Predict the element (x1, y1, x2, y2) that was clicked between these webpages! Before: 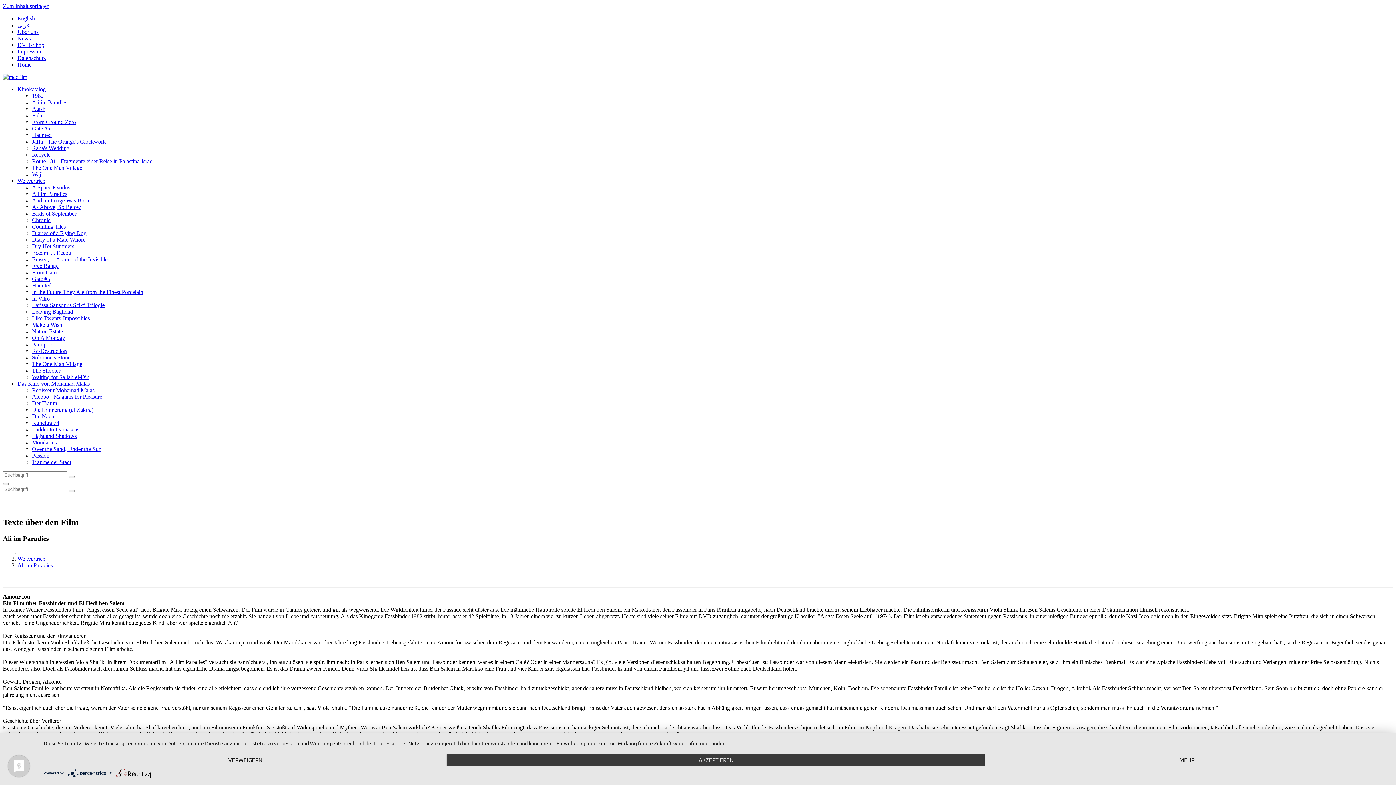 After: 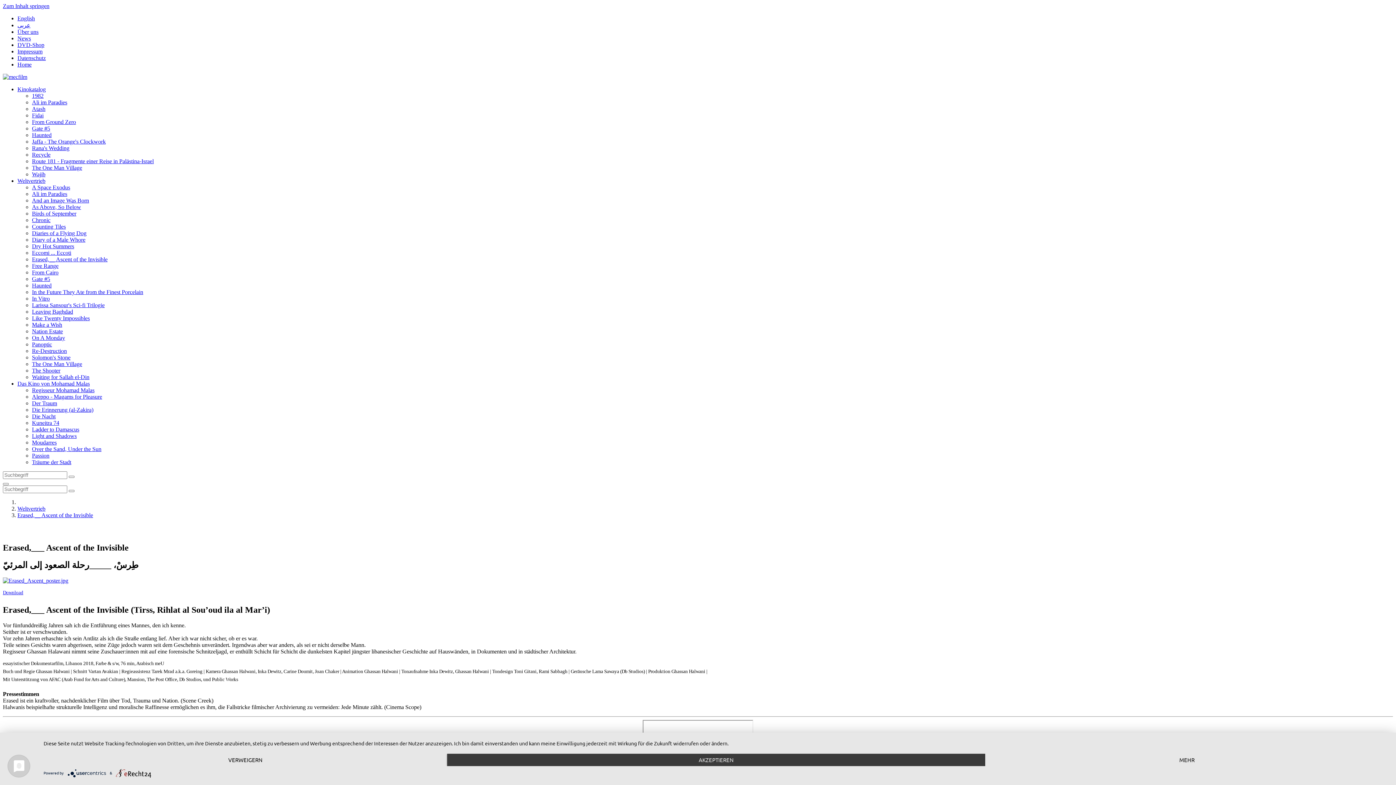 Action: bbox: (32, 256, 107, 262) label: Erased,__ Ascent of the Invisible